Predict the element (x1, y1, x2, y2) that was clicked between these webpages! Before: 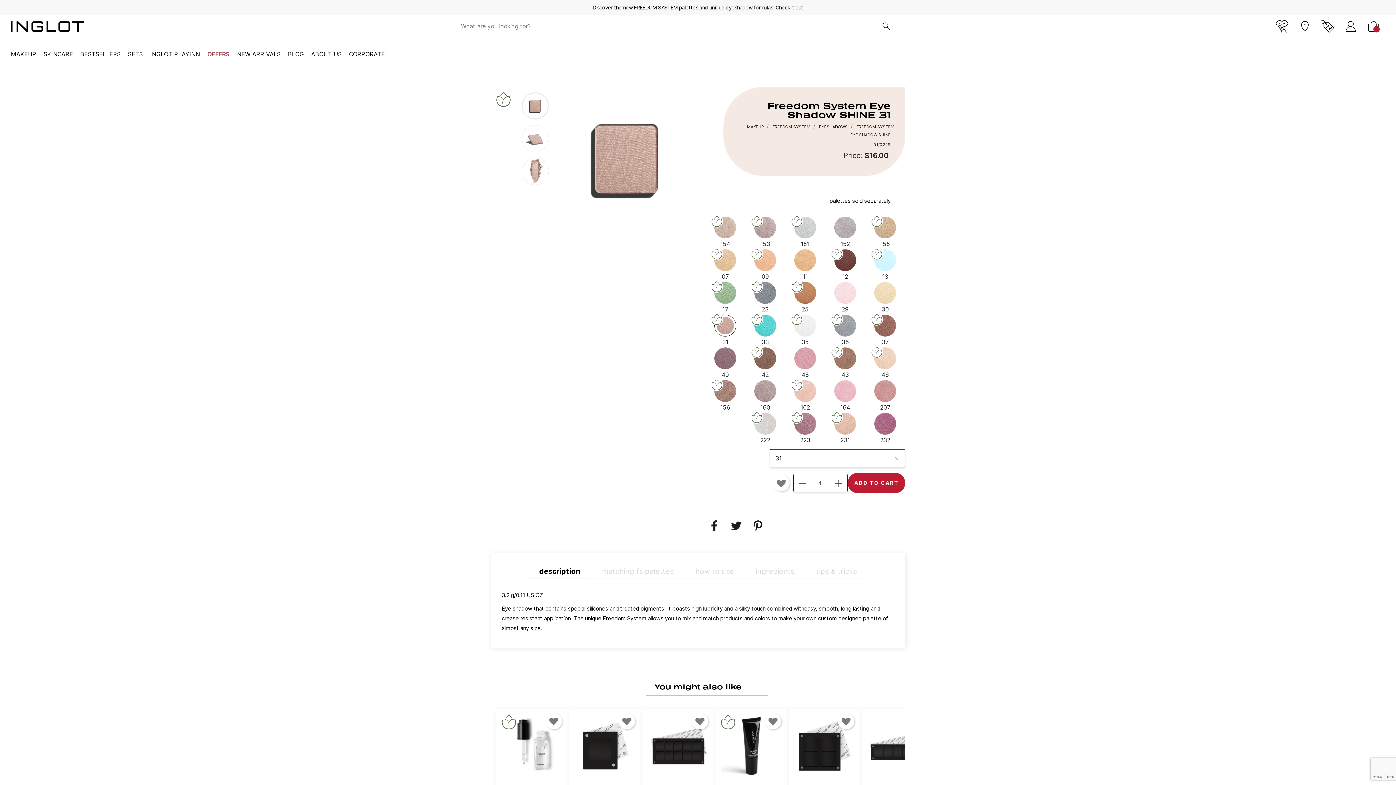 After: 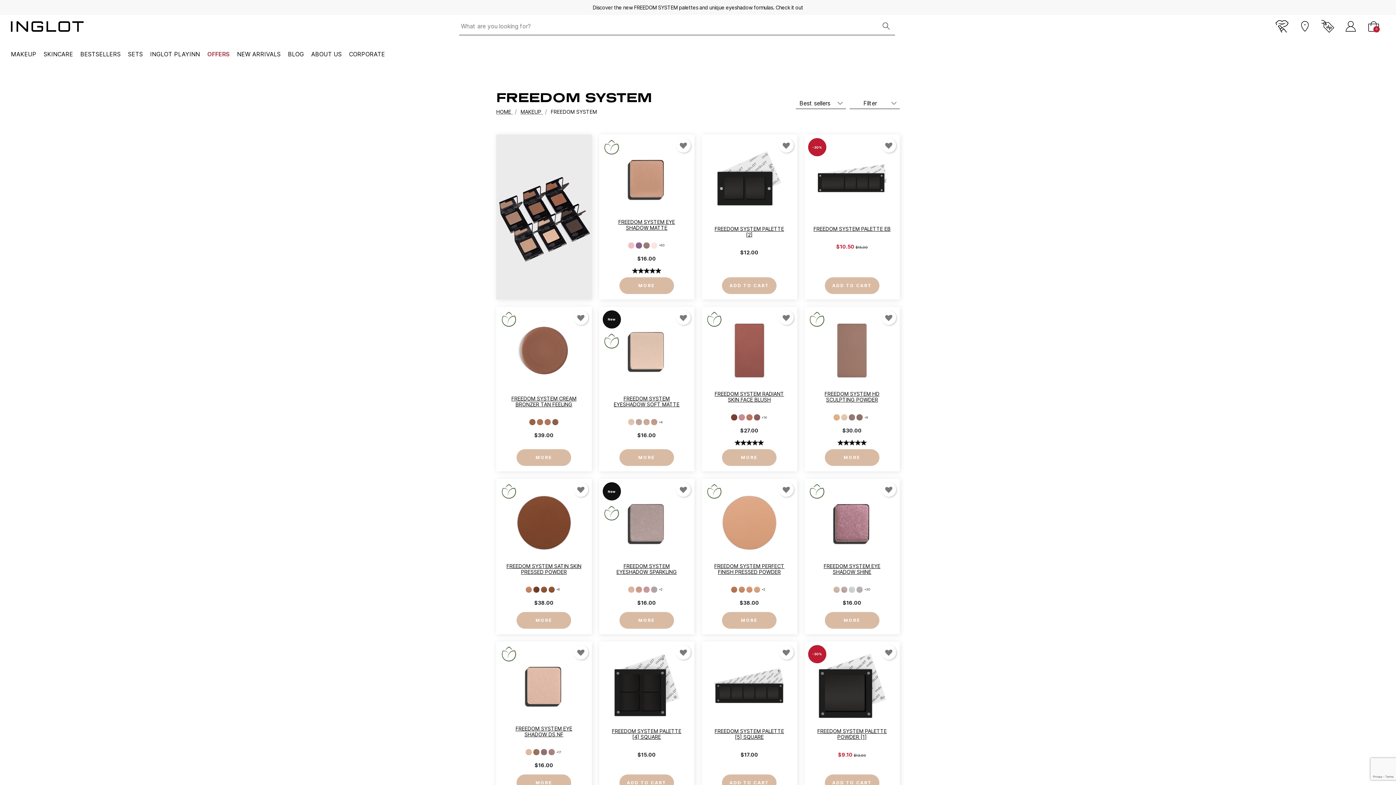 Action: bbox: (772, 124, 811, 129) label: FREEDOM SYSTEM 